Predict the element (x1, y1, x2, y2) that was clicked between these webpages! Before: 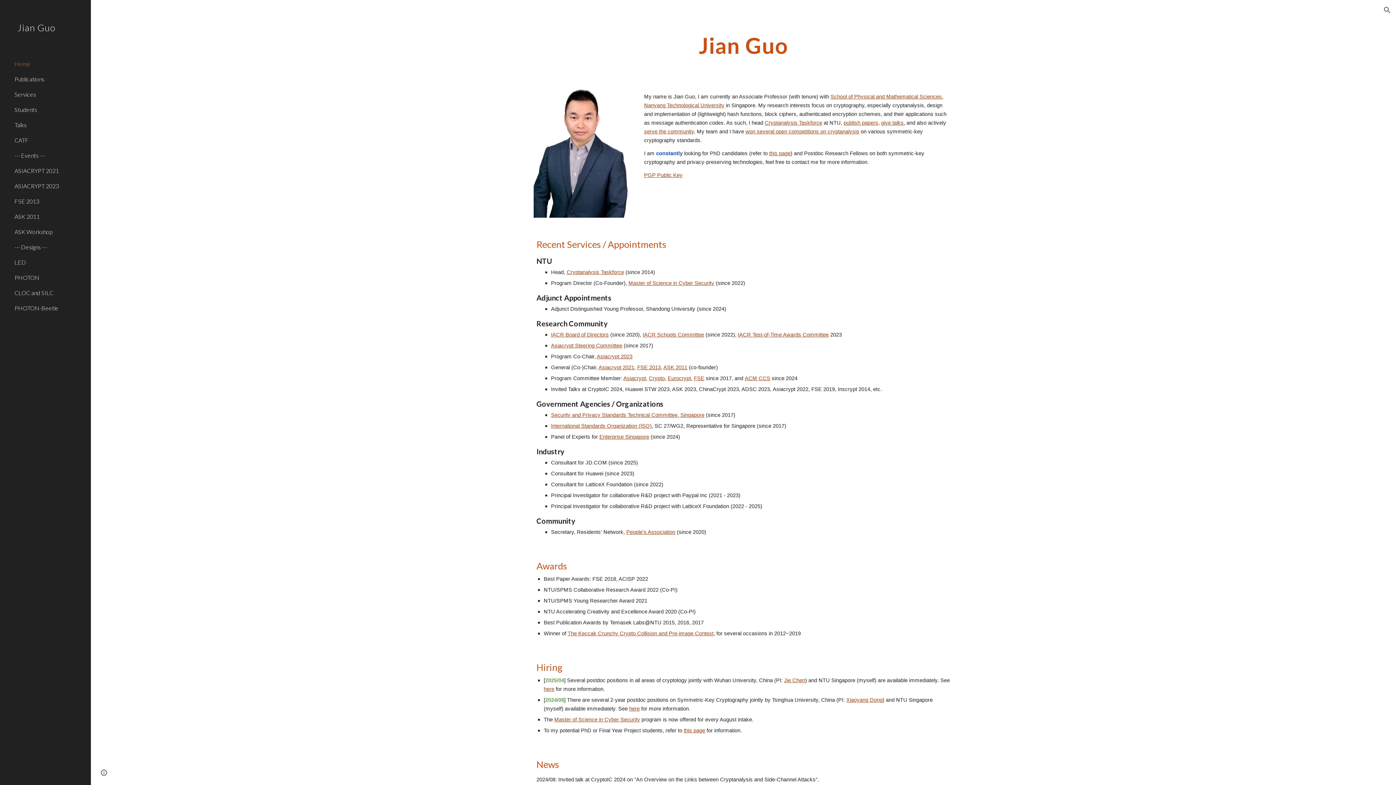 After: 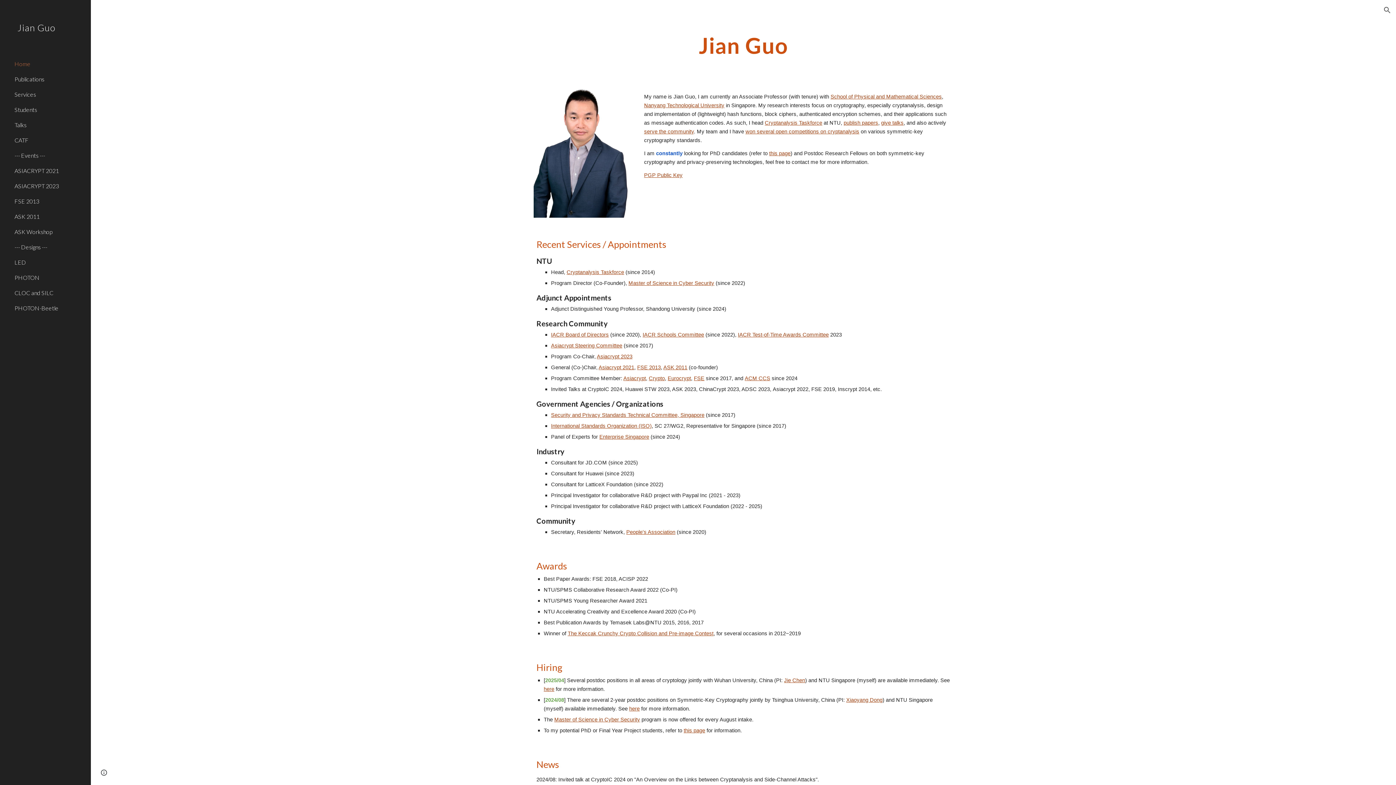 Action: bbox: (566, 269, 624, 275) label: Cryptanalysis Taskforce